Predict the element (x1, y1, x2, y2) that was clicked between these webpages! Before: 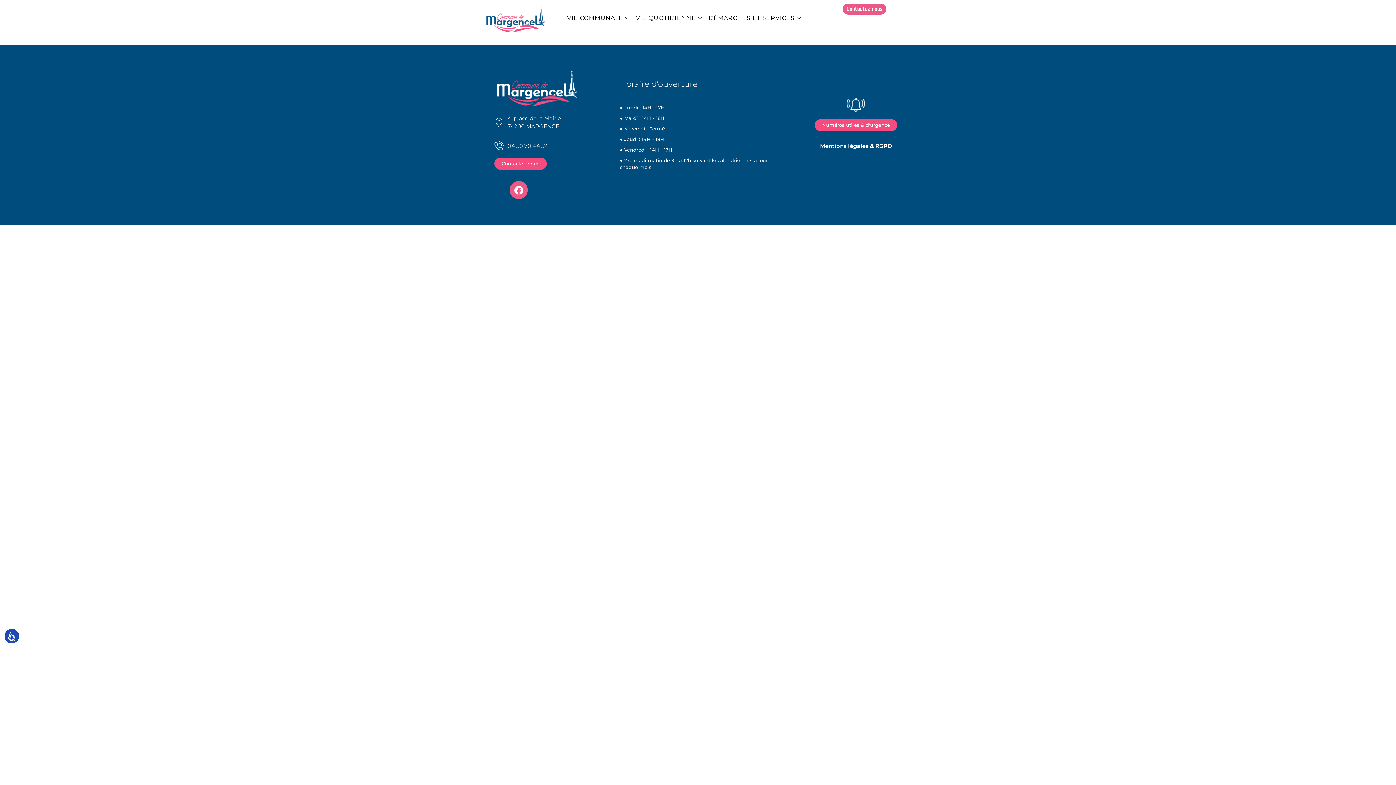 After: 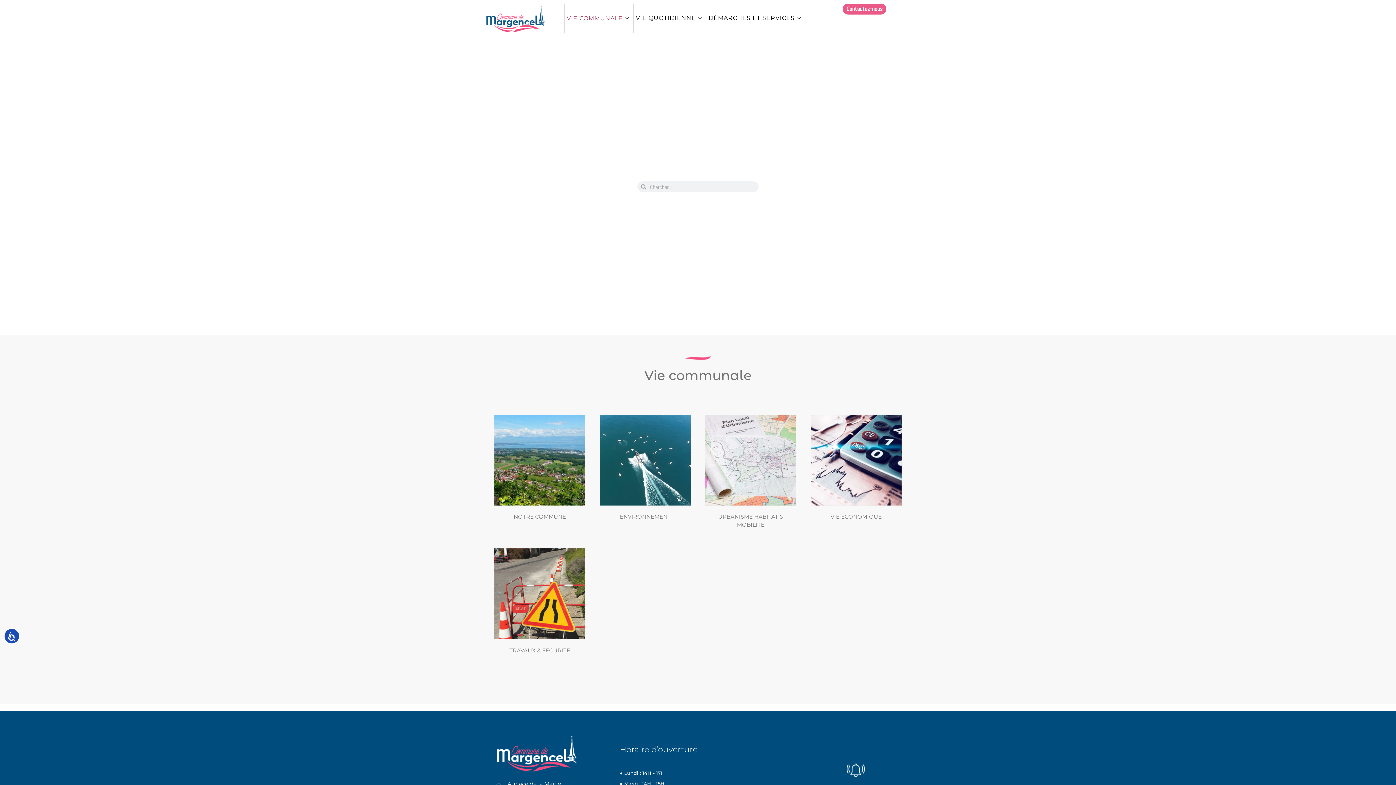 Action: bbox: (565, 3, 633, 32) label: VIE COMMUNALE